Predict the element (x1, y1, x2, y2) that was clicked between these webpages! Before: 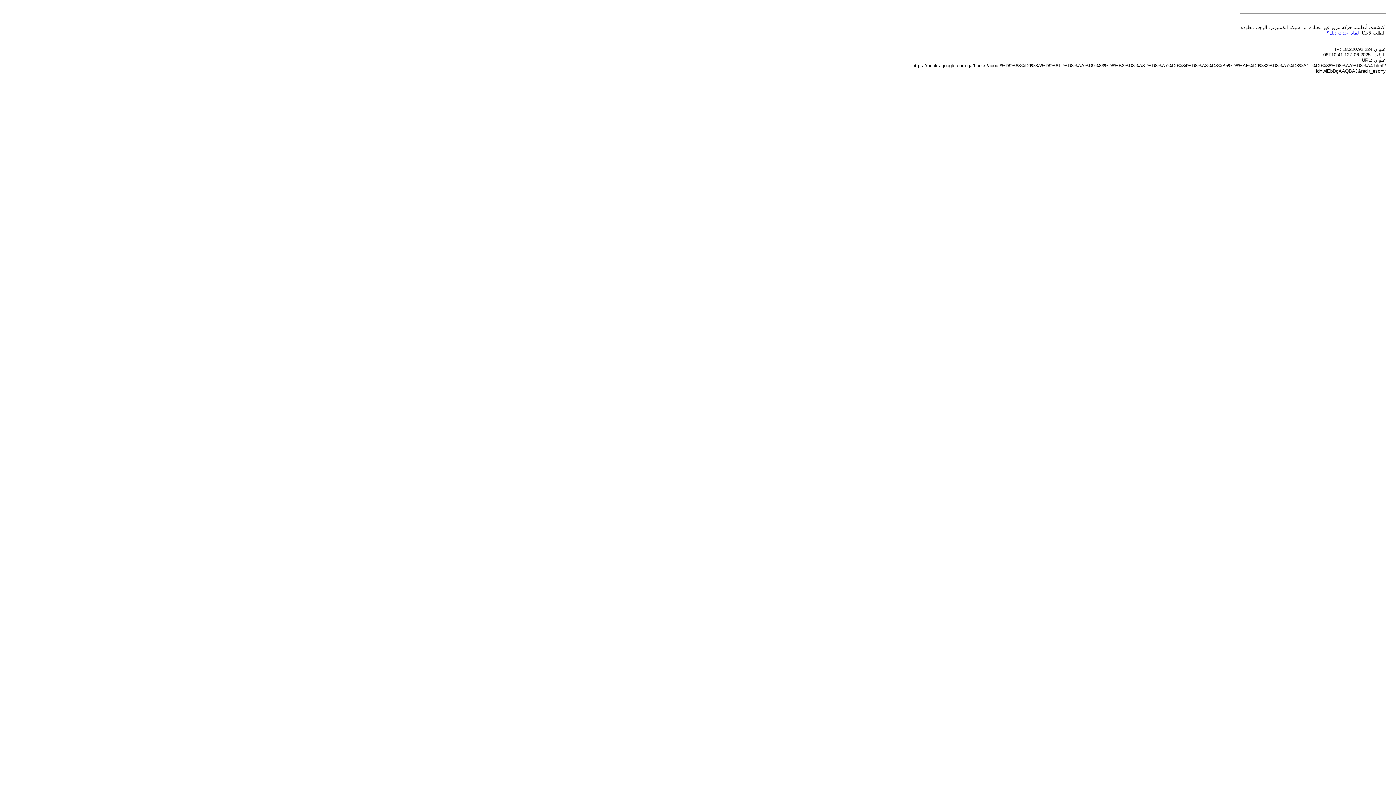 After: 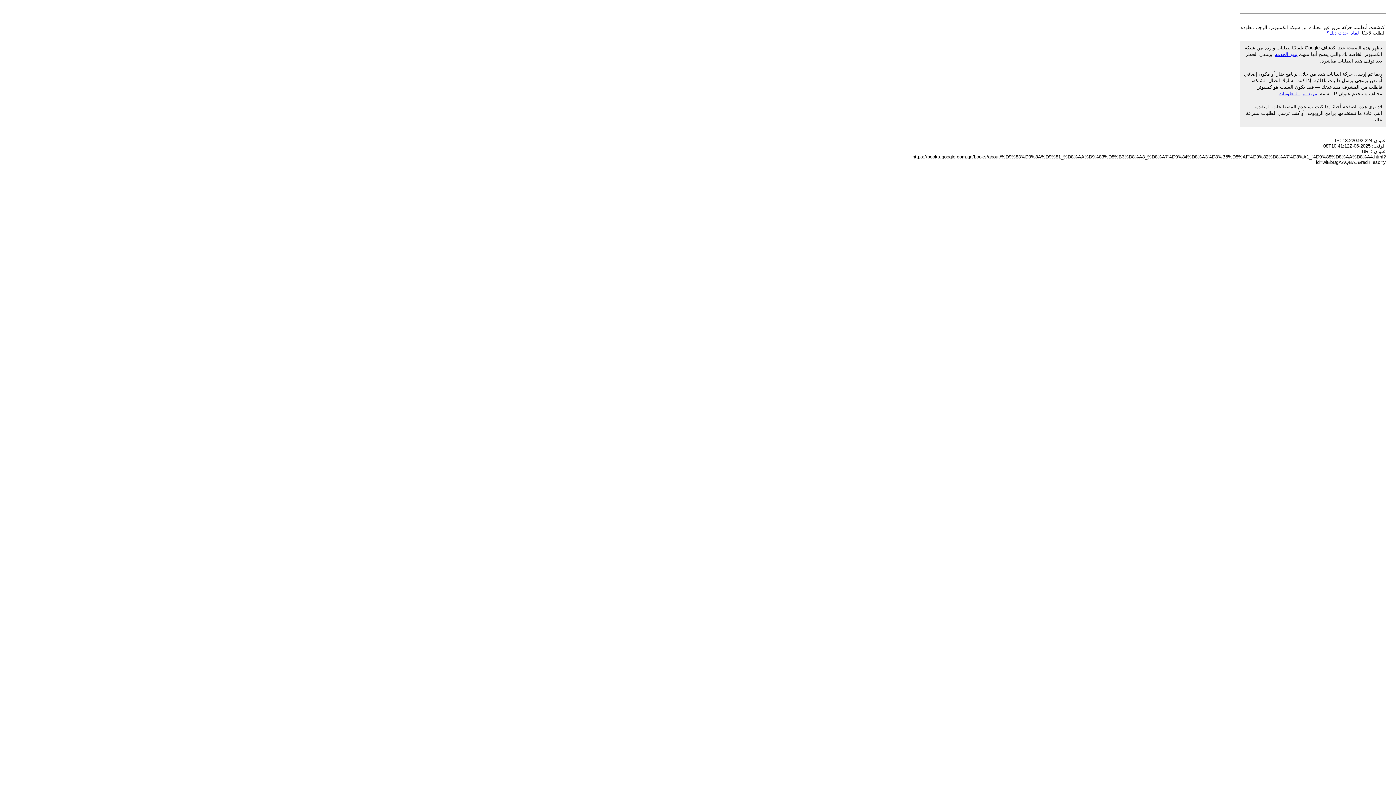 Action: bbox: (1326, 30, 1359, 35) label: لماذا حدث ذلك؟